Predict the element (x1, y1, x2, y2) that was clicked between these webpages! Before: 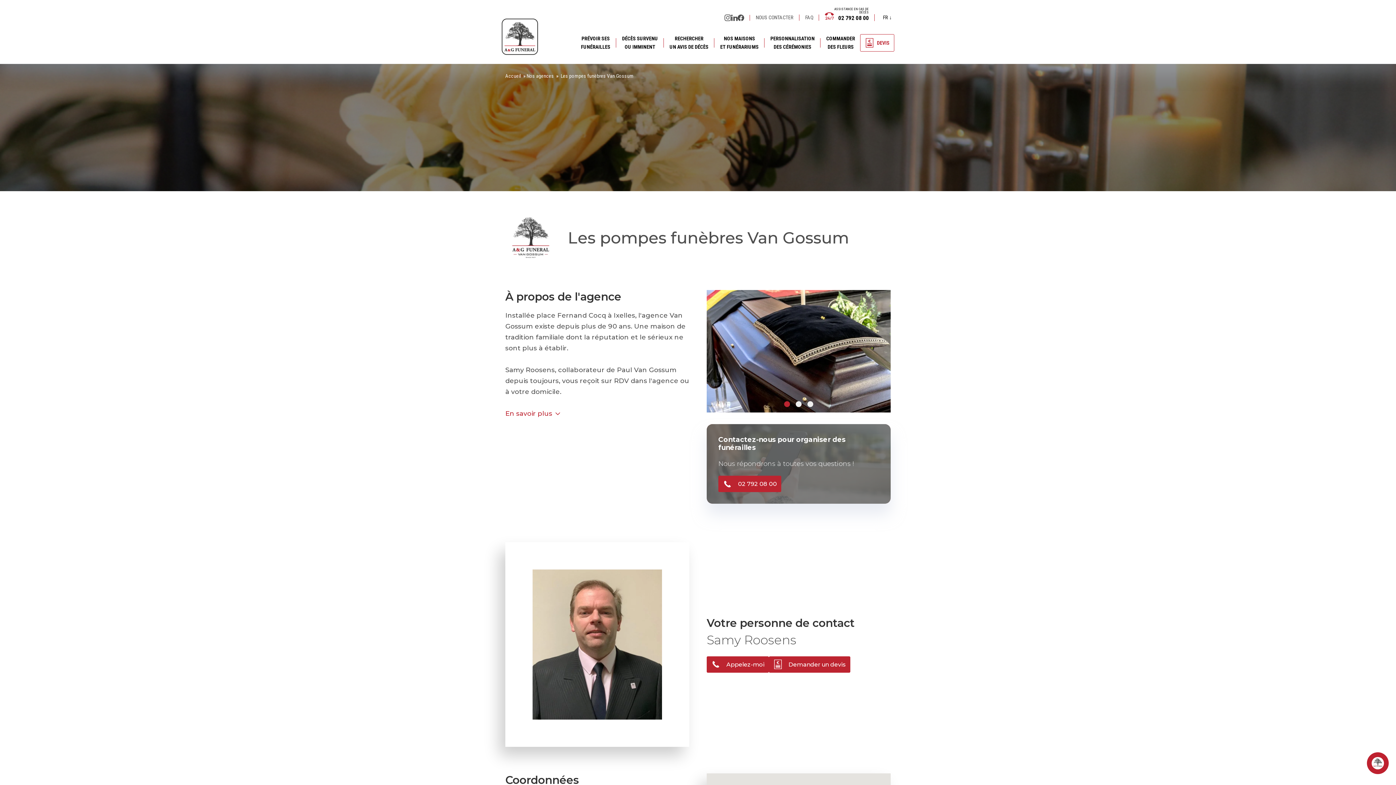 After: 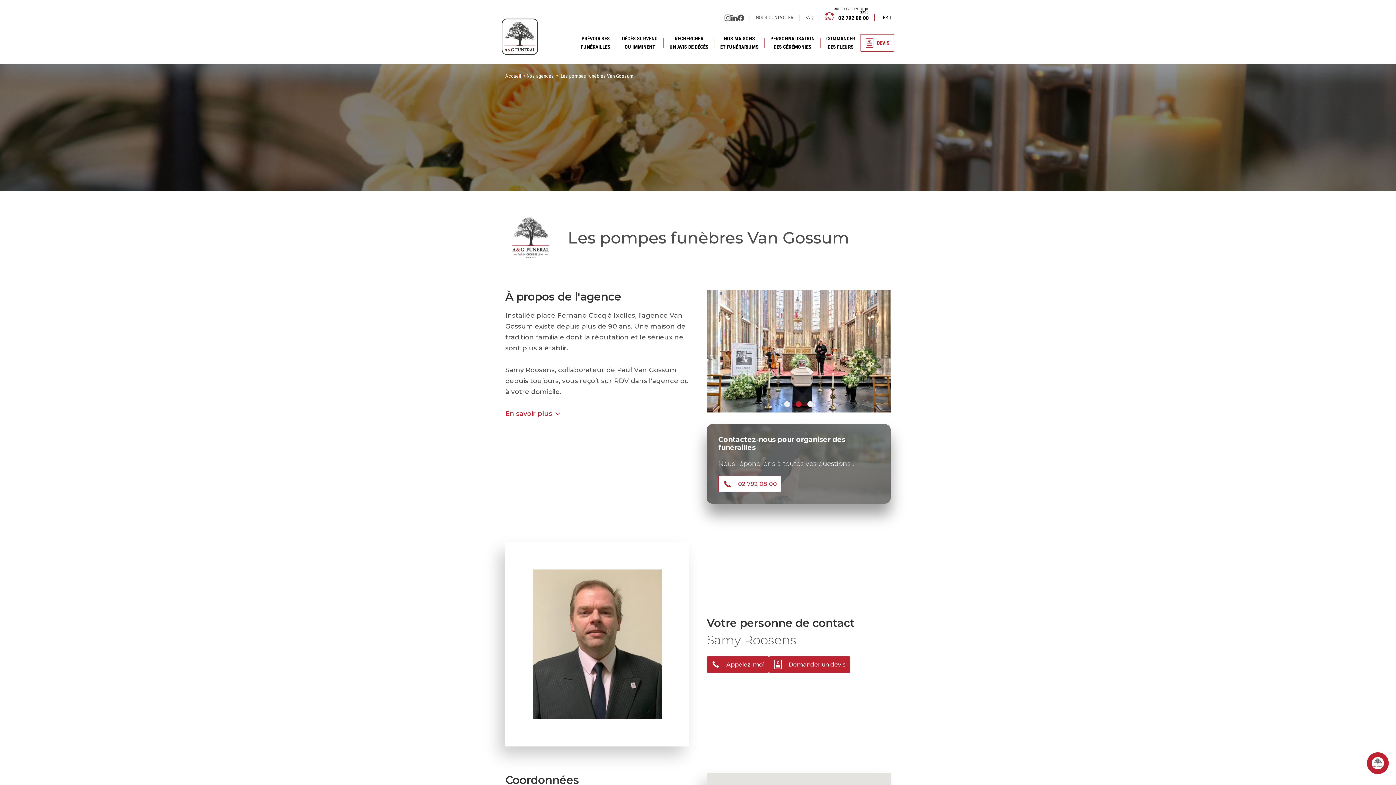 Action: bbox: (718, 476, 781, 492) label: 02 792 08 00